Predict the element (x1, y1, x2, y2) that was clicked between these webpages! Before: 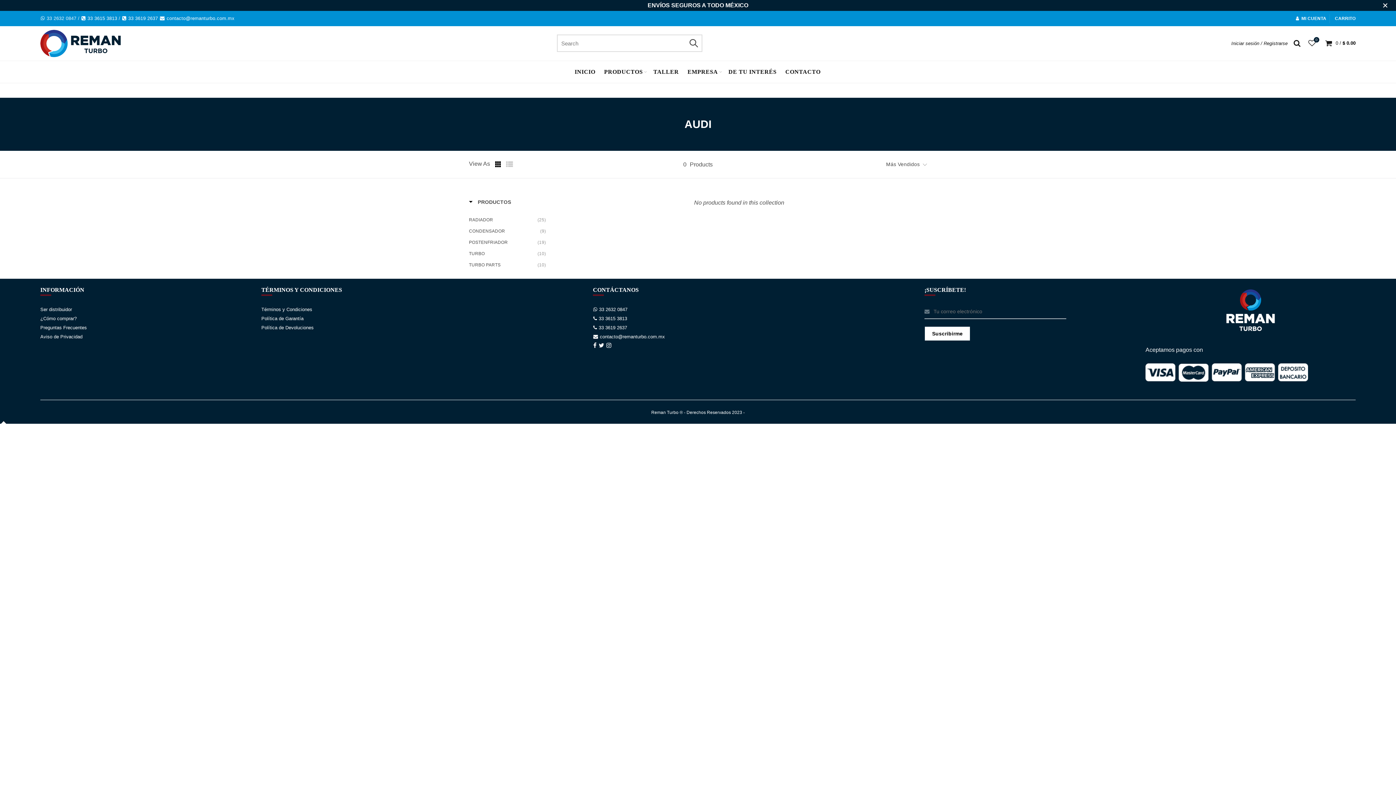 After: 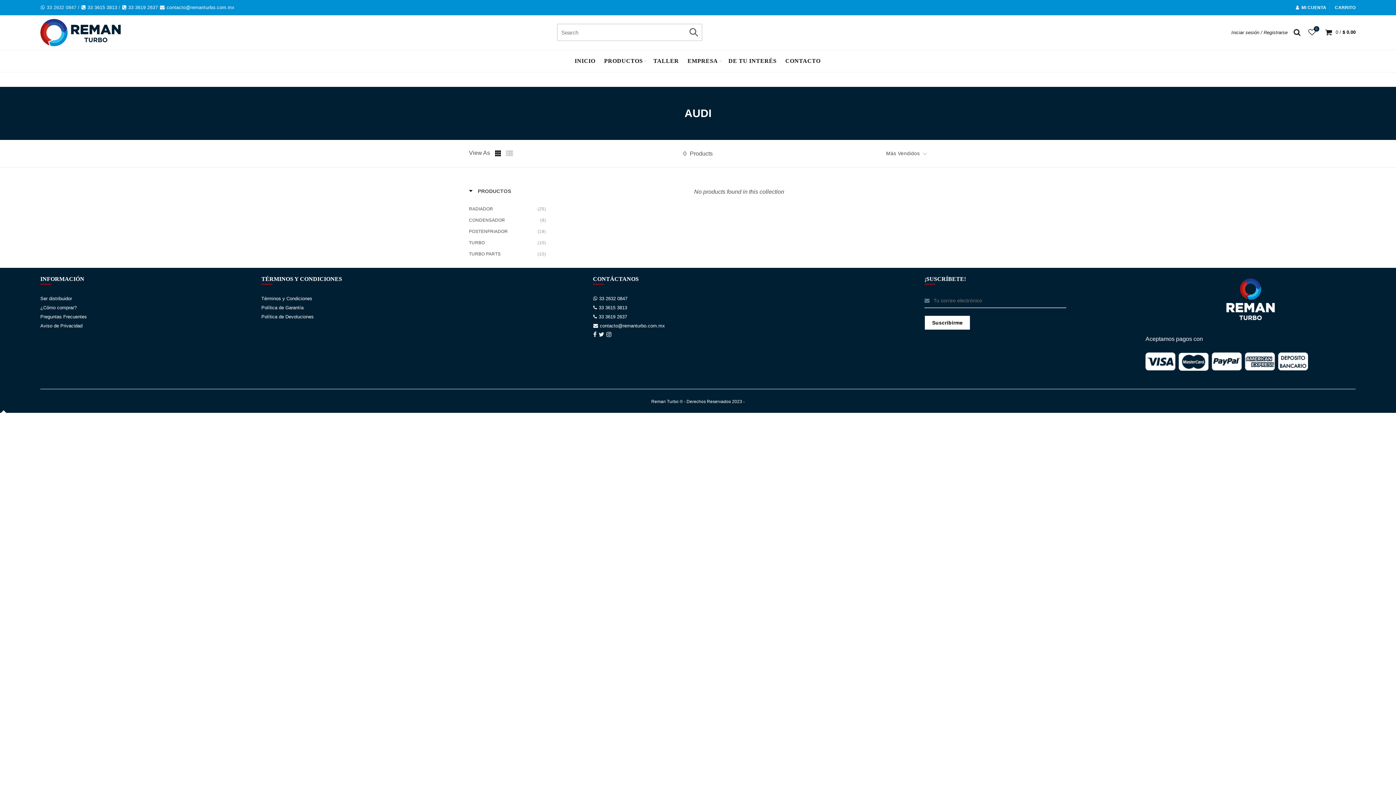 Action: bbox: (1374, 0, 1396, 10)